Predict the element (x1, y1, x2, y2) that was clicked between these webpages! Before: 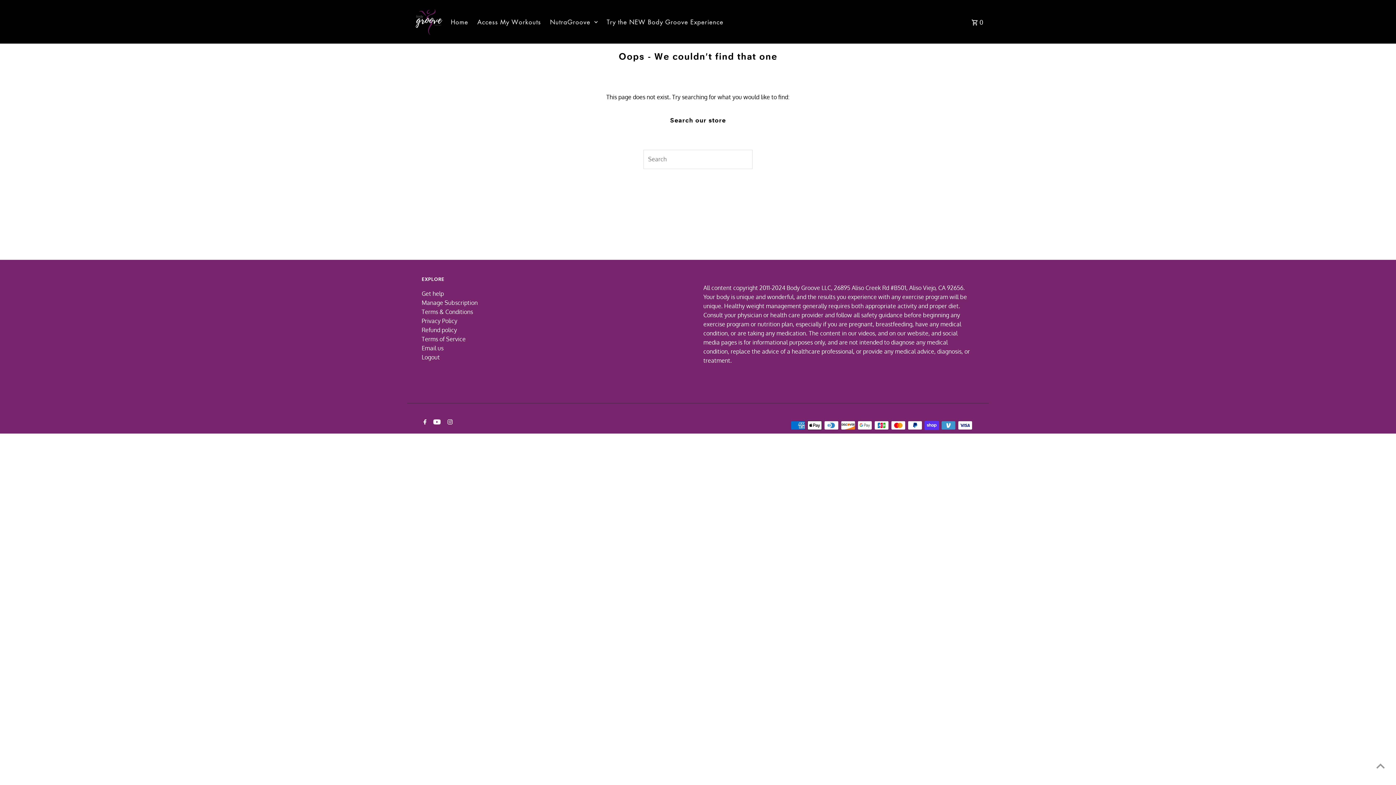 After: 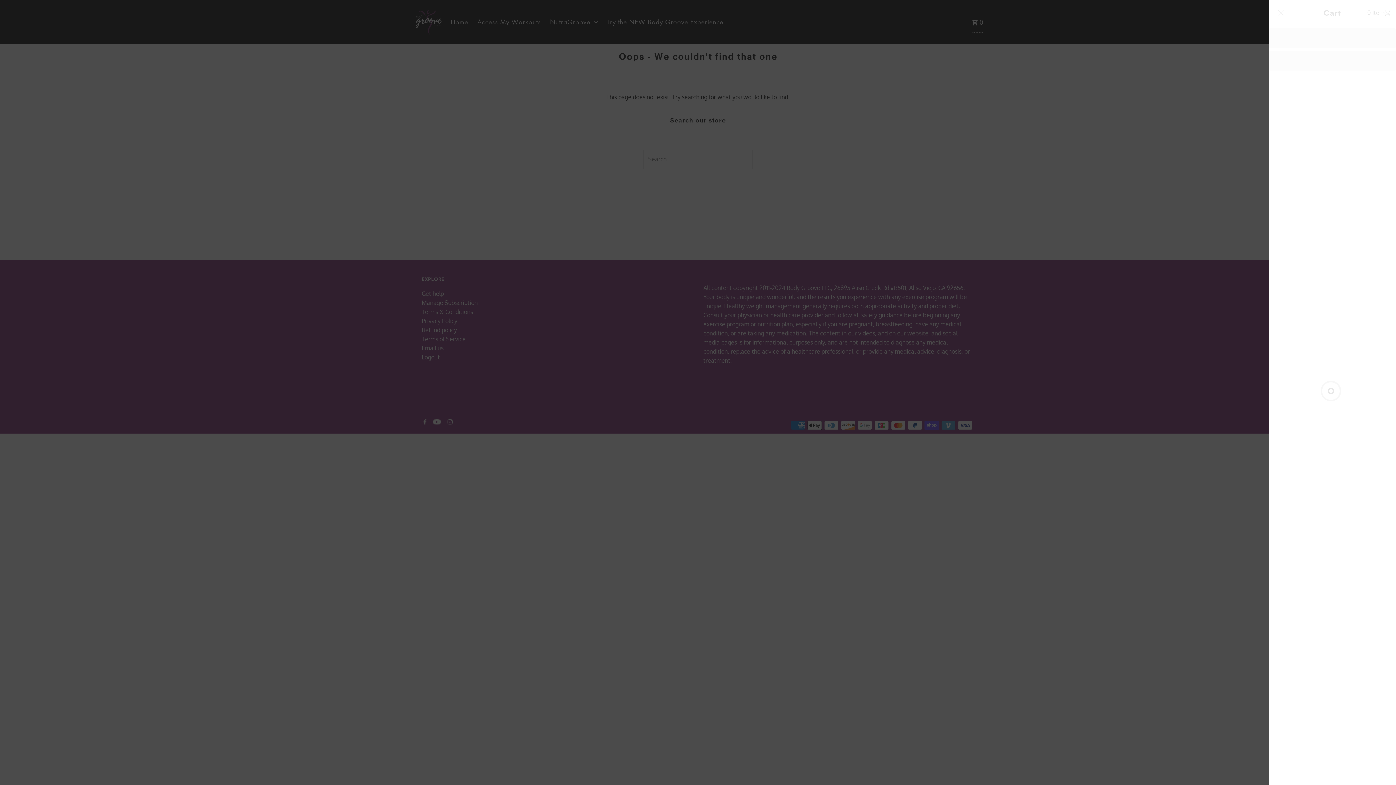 Action: label:  0 bbox: (970, 10, 985, 32)